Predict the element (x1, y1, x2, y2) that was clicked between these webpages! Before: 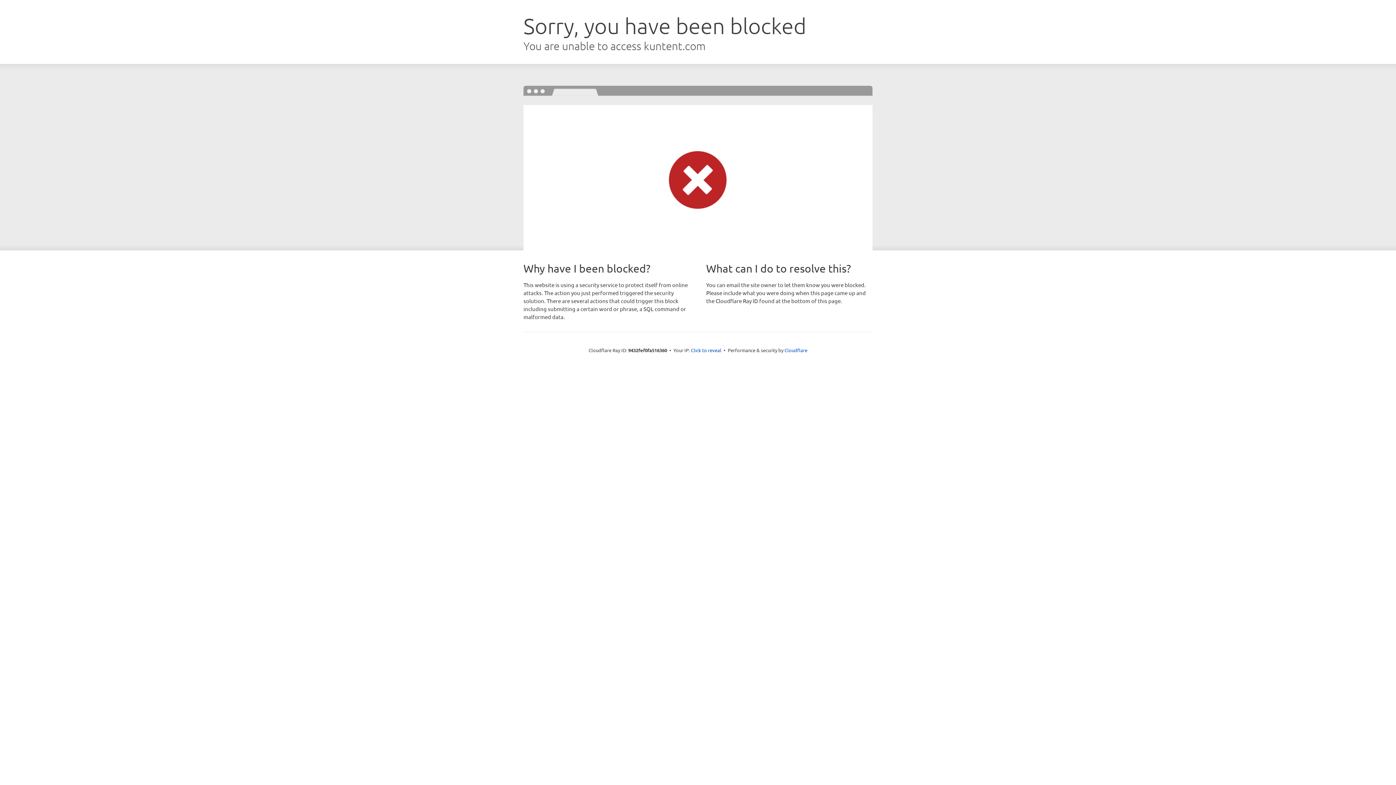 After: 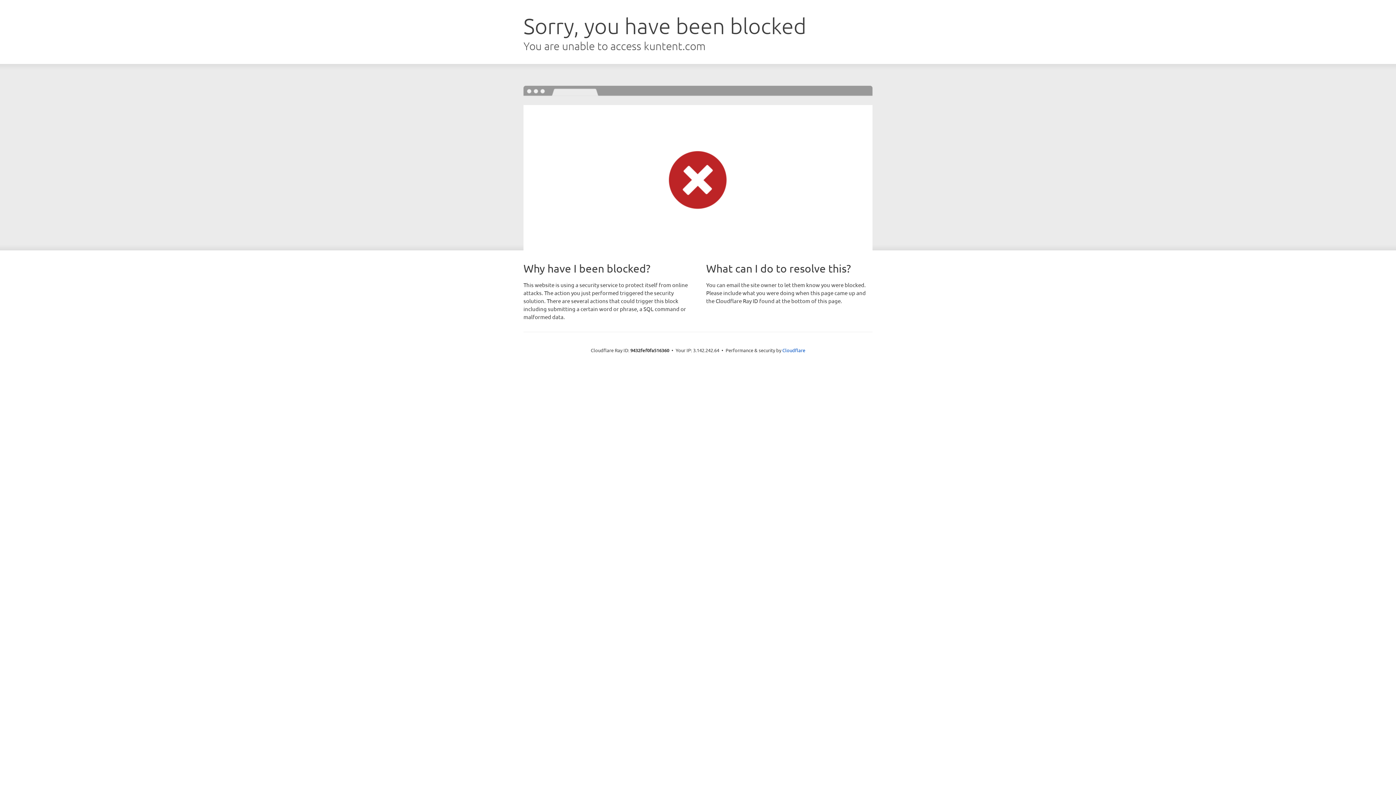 Action: label: Click to reveal bbox: (691, 346, 721, 353)